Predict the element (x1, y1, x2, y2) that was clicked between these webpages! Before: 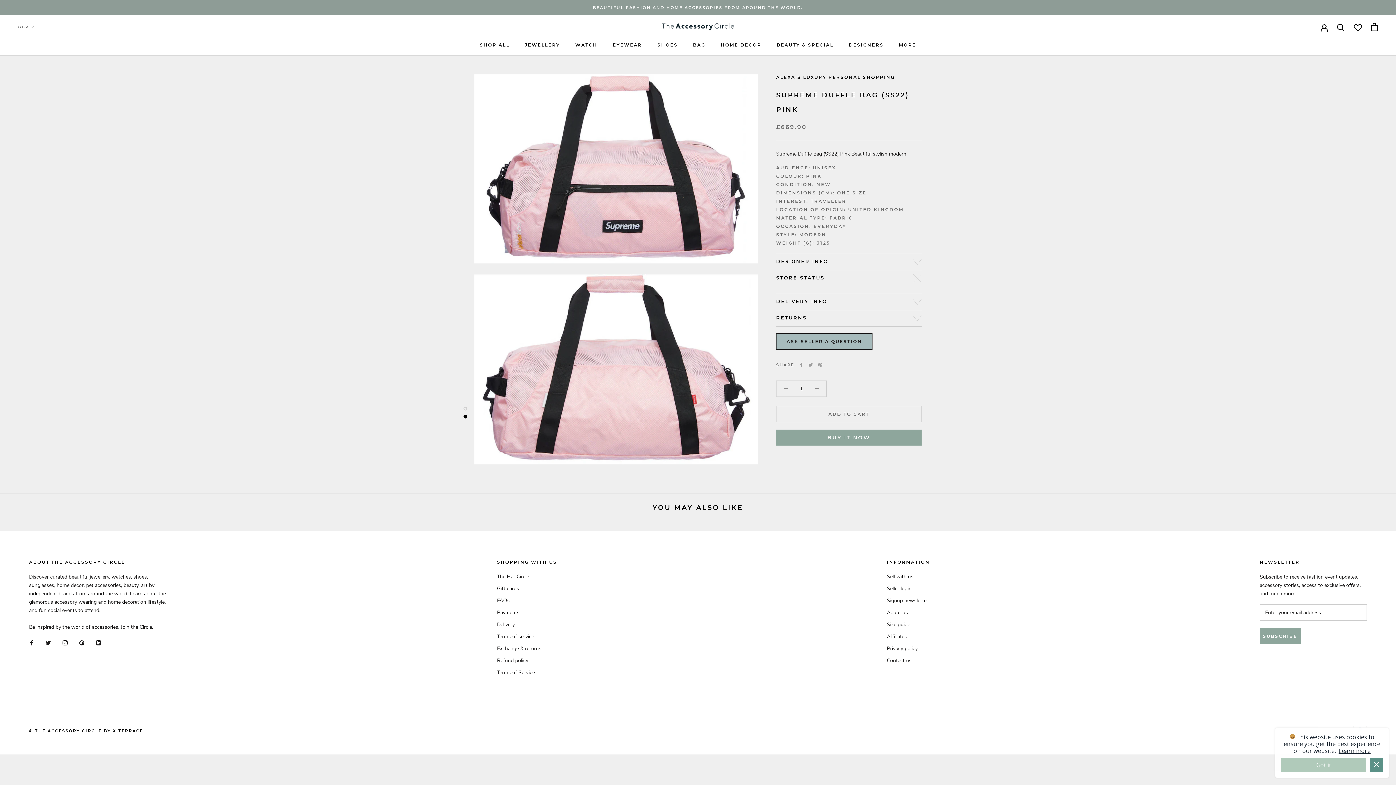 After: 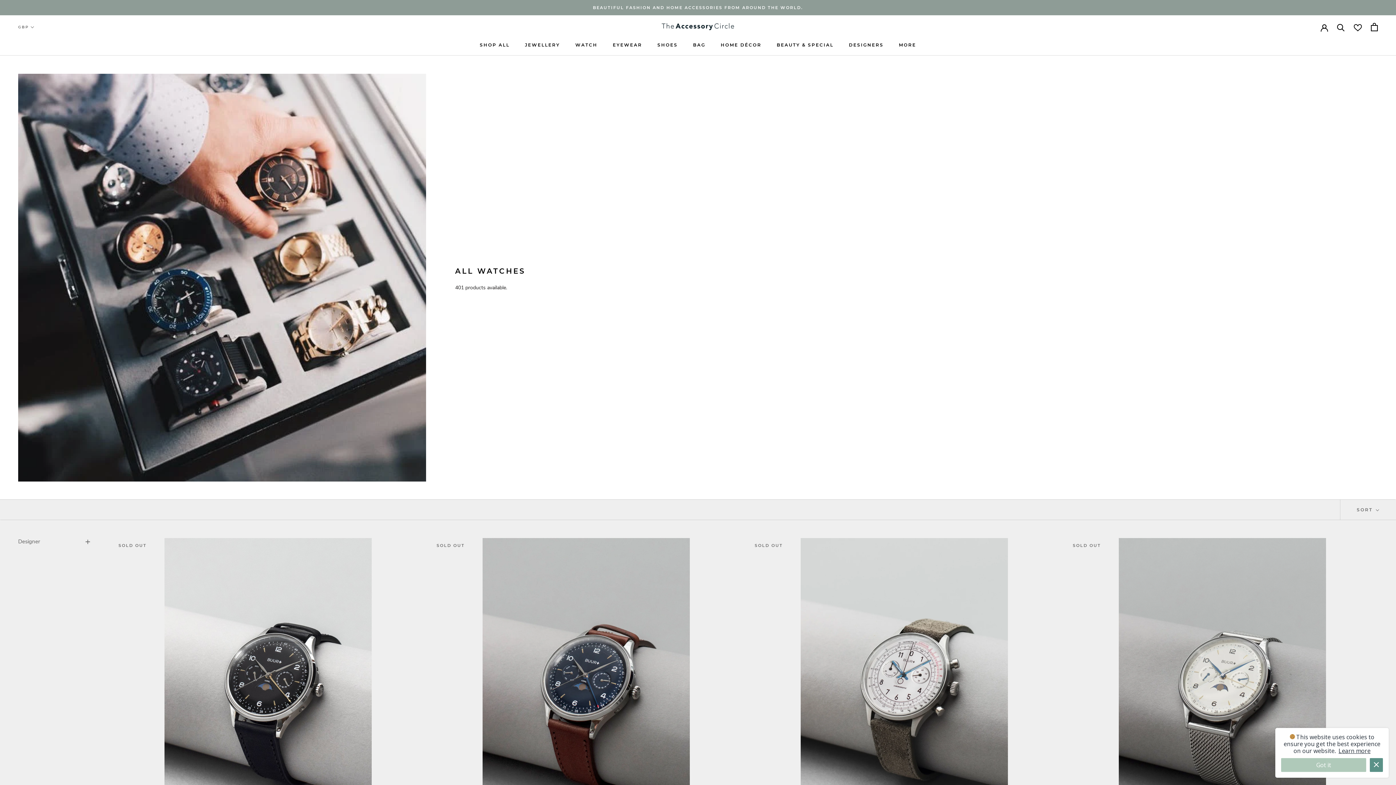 Action: bbox: (575, 42, 597, 47) label: WATCH
WATCH